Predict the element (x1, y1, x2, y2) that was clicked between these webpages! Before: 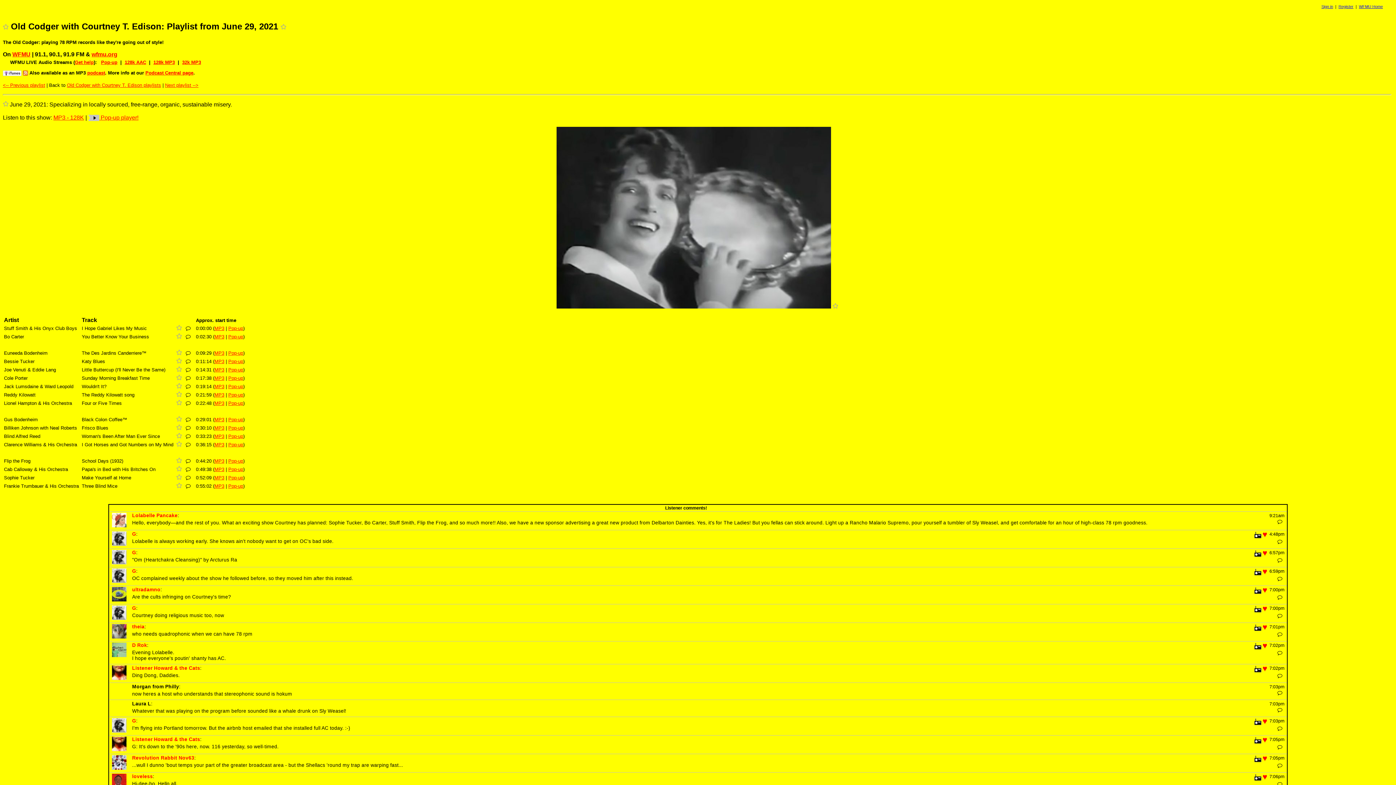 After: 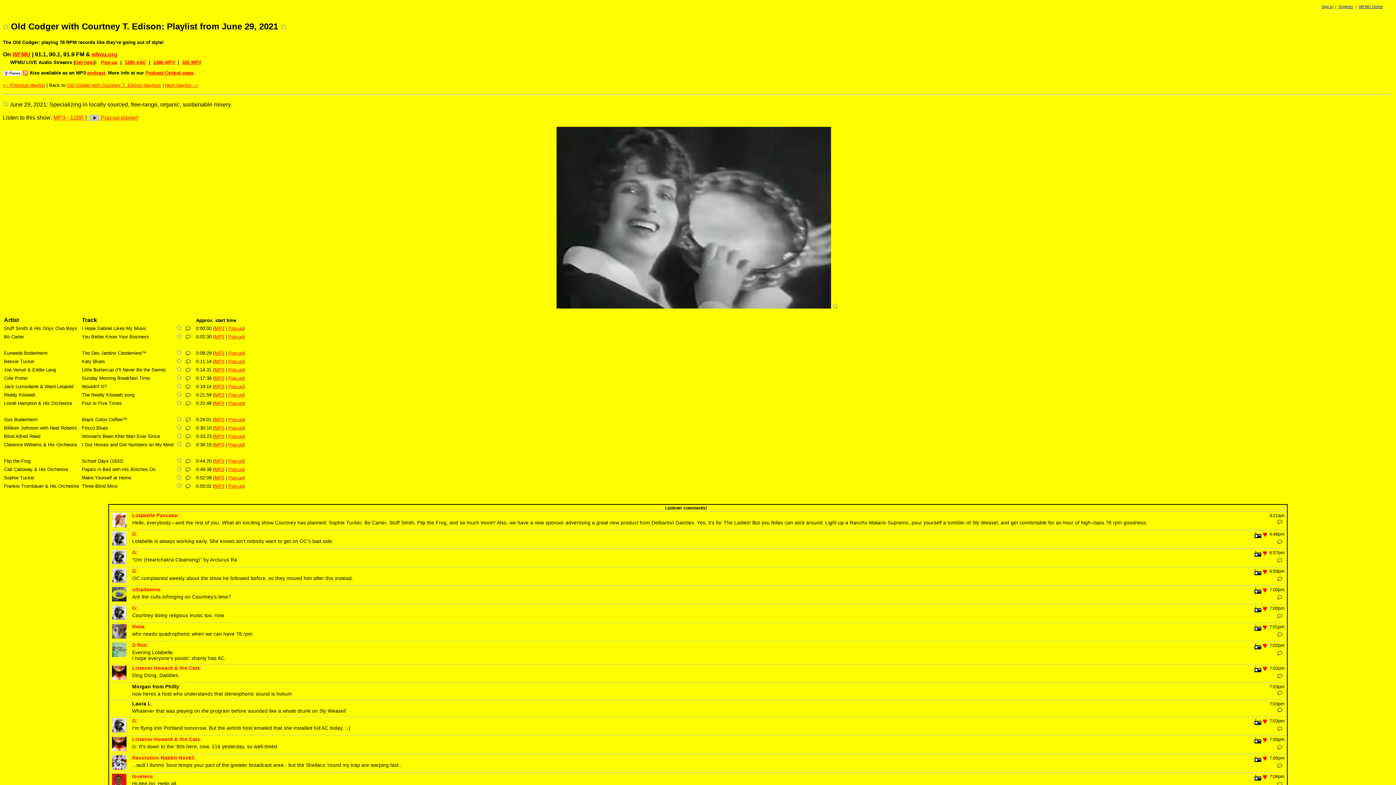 Action: label: MP3 bbox: (214, 433, 224, 439)